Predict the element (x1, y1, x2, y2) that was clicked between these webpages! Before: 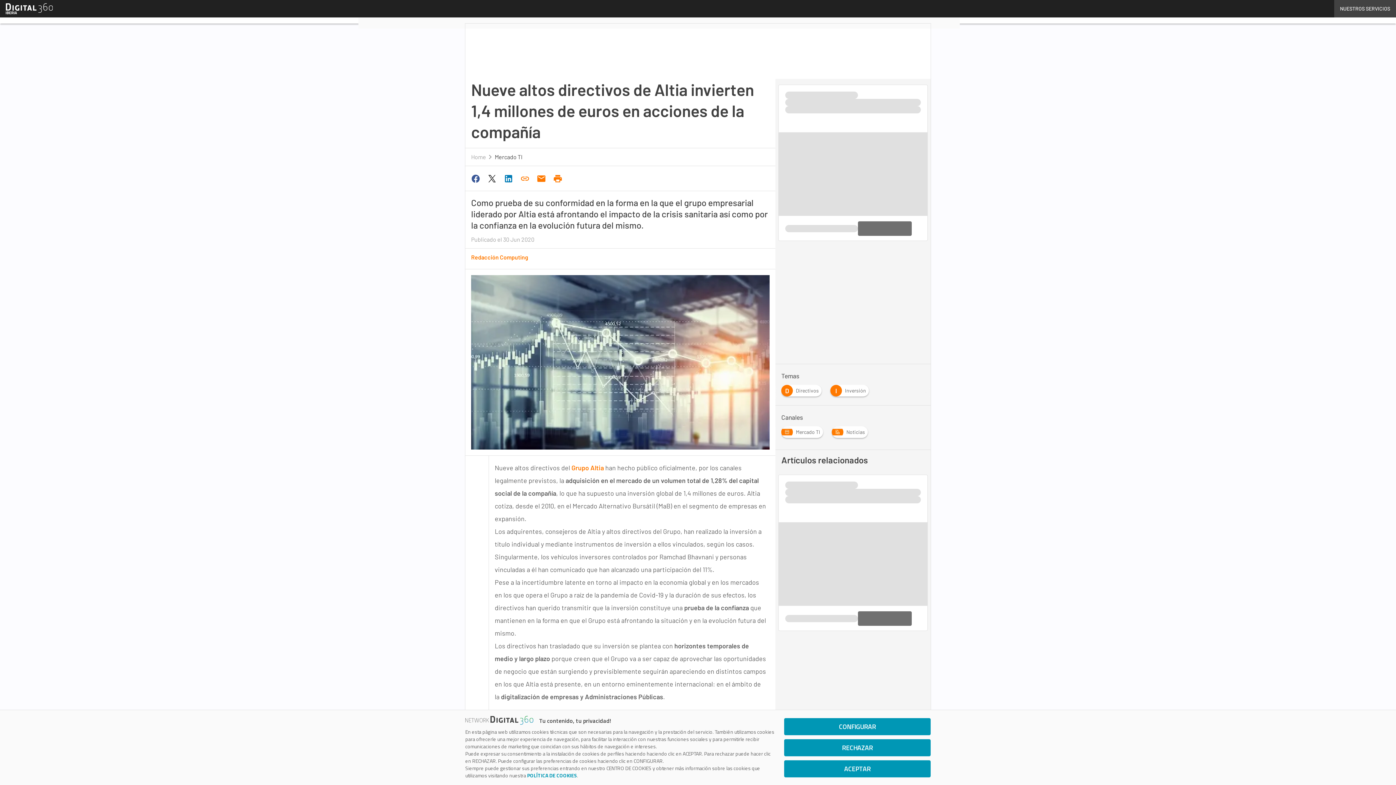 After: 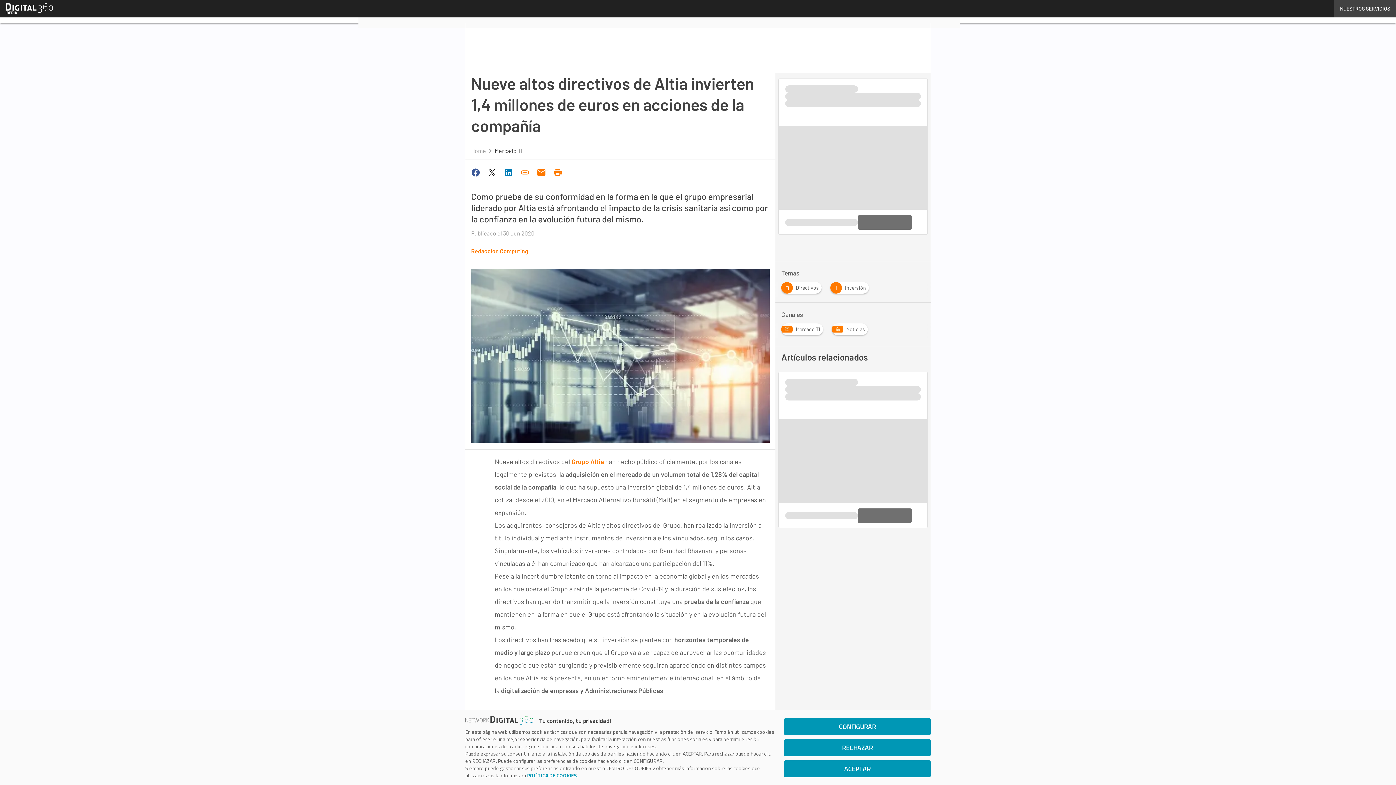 Action: bbox: (484, 171, 501, 185)